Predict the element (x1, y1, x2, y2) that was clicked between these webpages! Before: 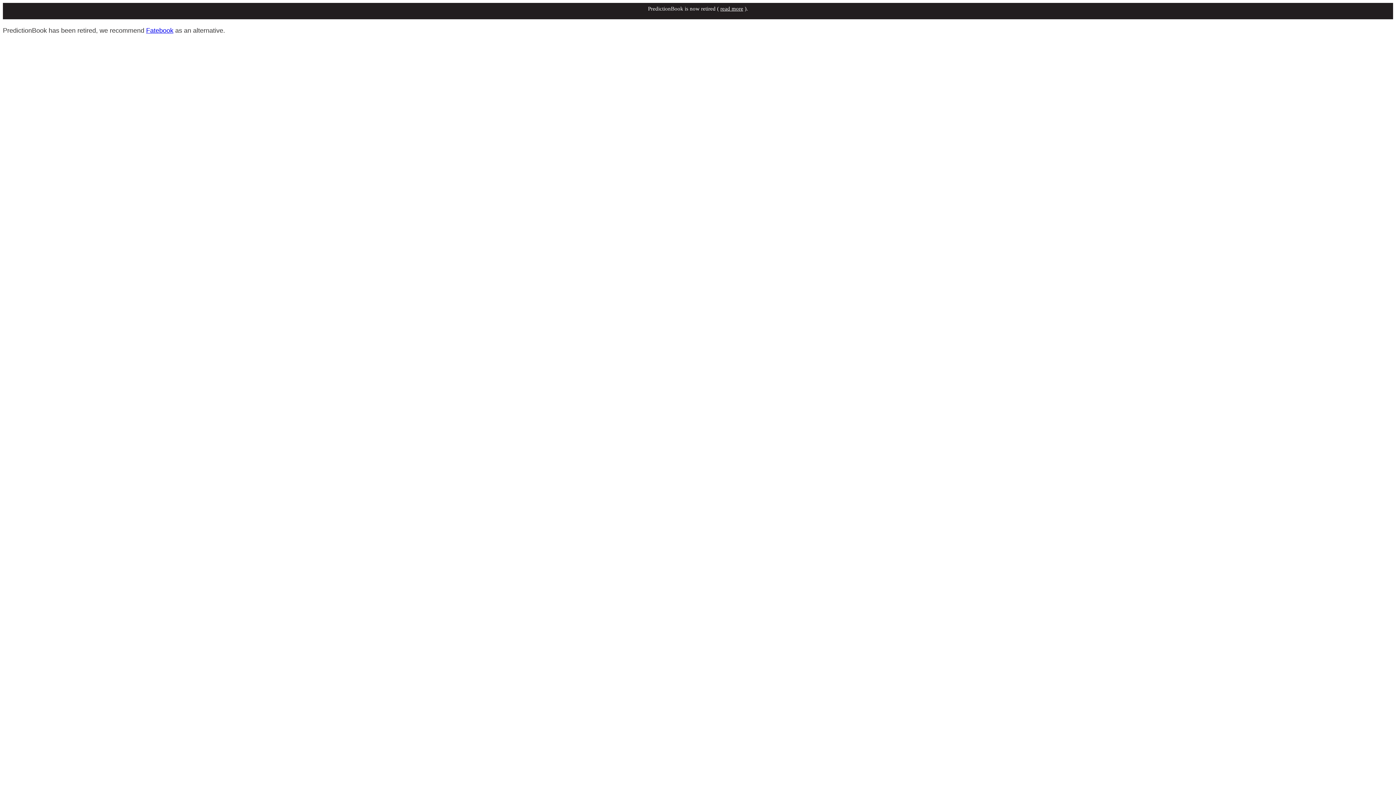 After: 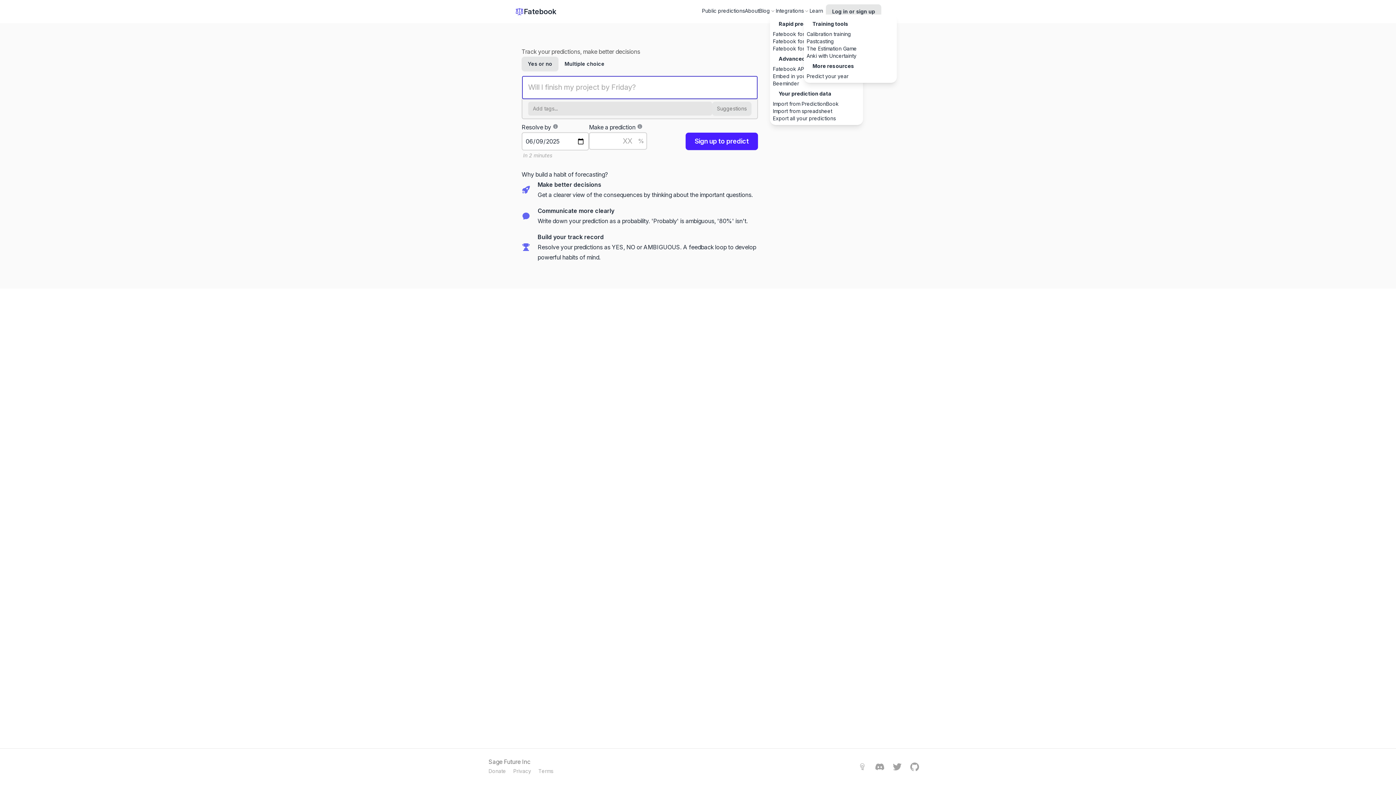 Action: label: Fatebook bbox: (146, 26, 173, 34)